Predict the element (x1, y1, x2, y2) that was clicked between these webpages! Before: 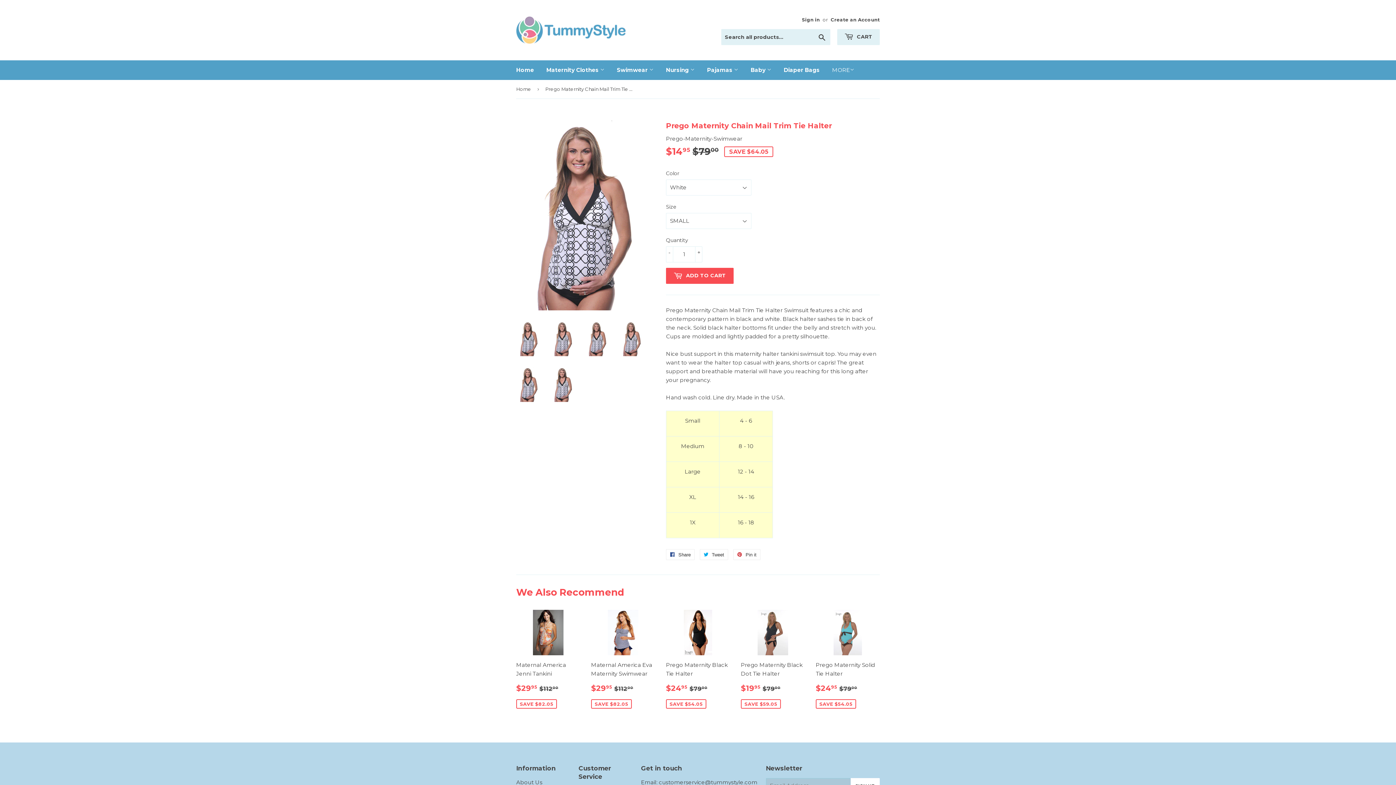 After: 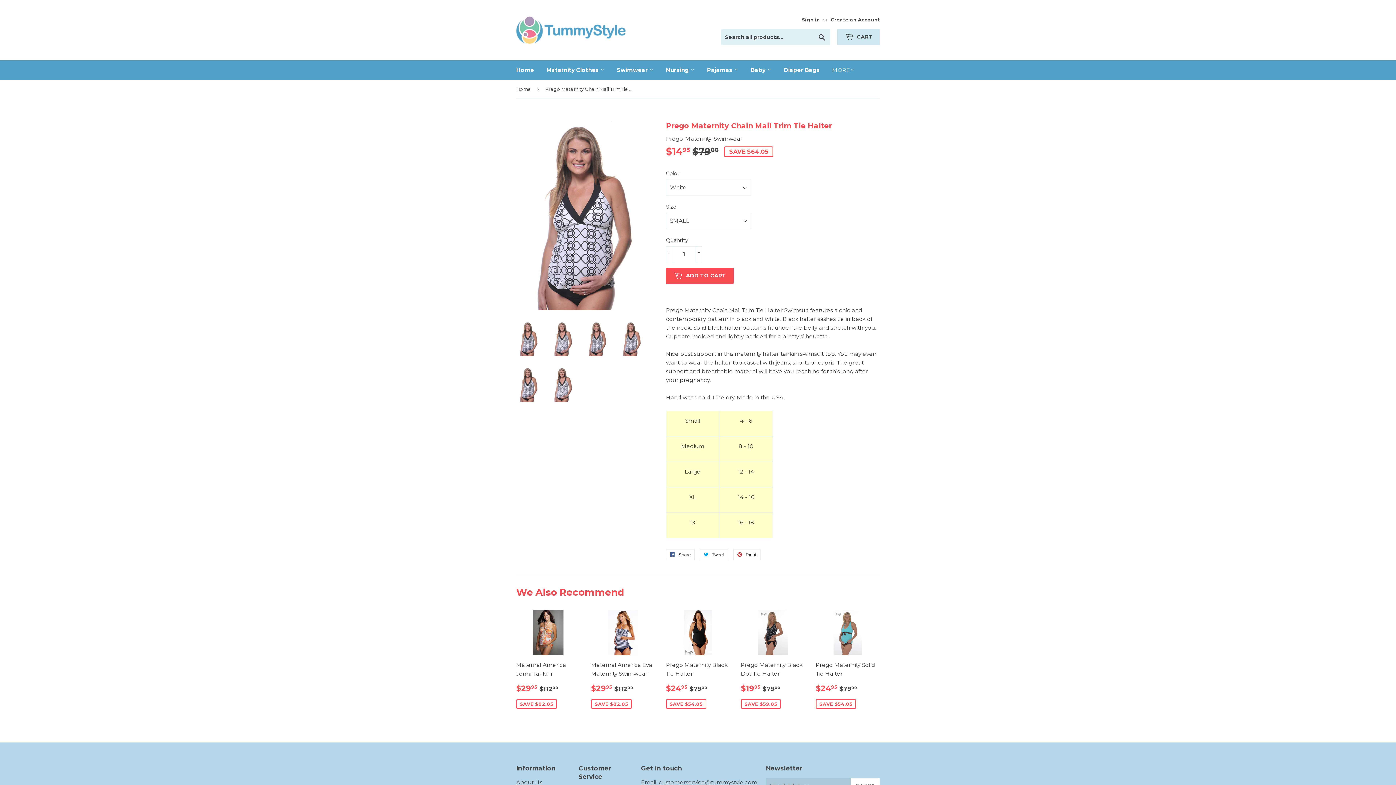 Action: label:  CART bbox: (837, 29, 880, 45)